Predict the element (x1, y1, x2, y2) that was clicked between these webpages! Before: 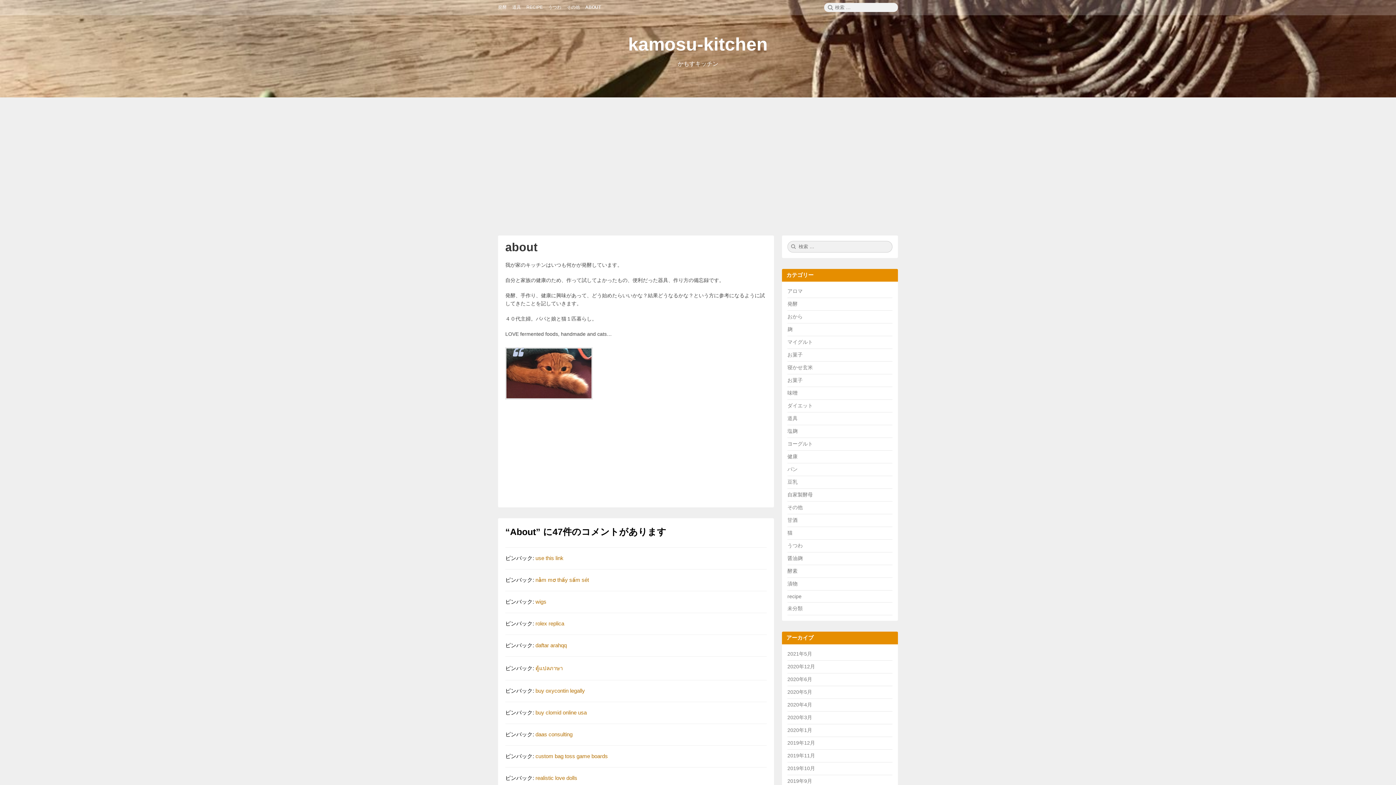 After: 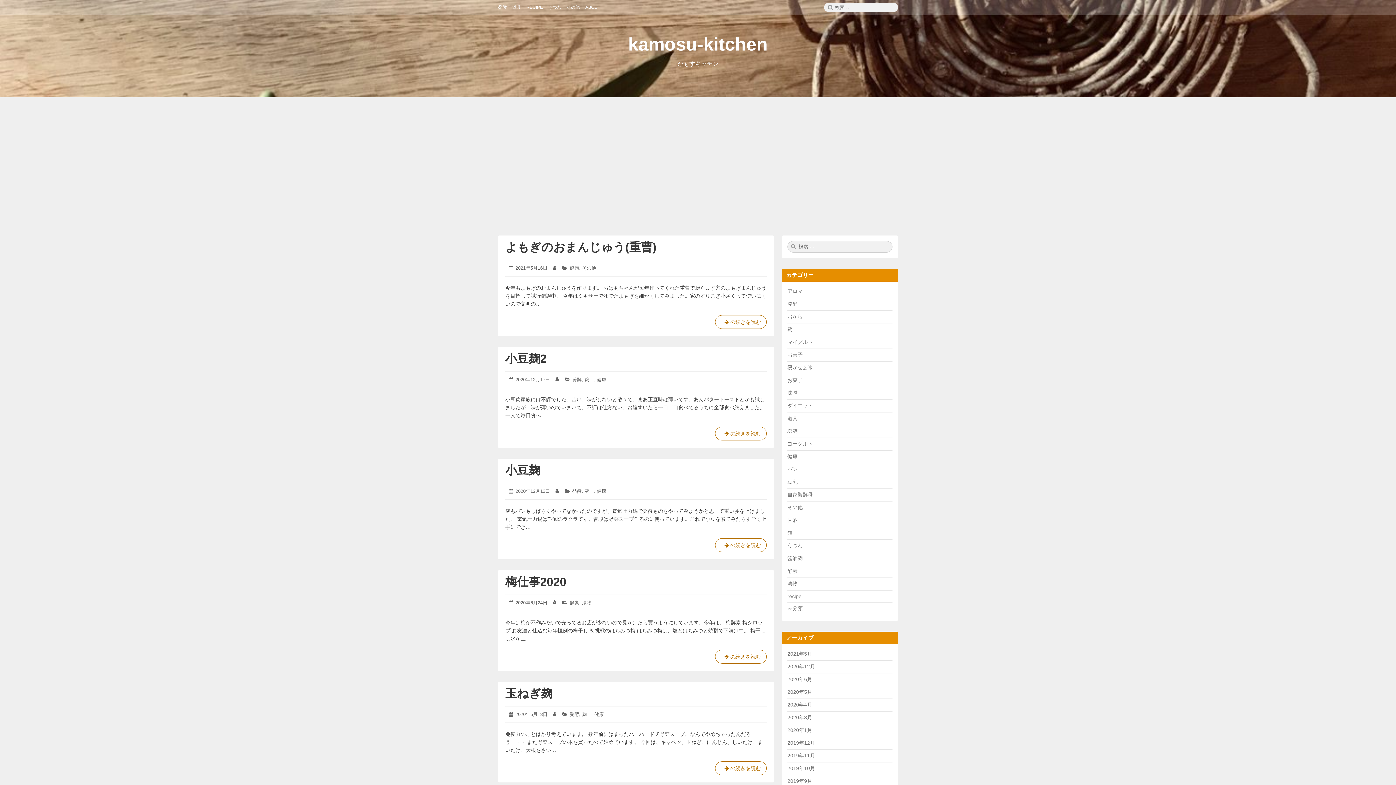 Action: bbox: (628, 34, 768, 54) label: kamosu-kitchen